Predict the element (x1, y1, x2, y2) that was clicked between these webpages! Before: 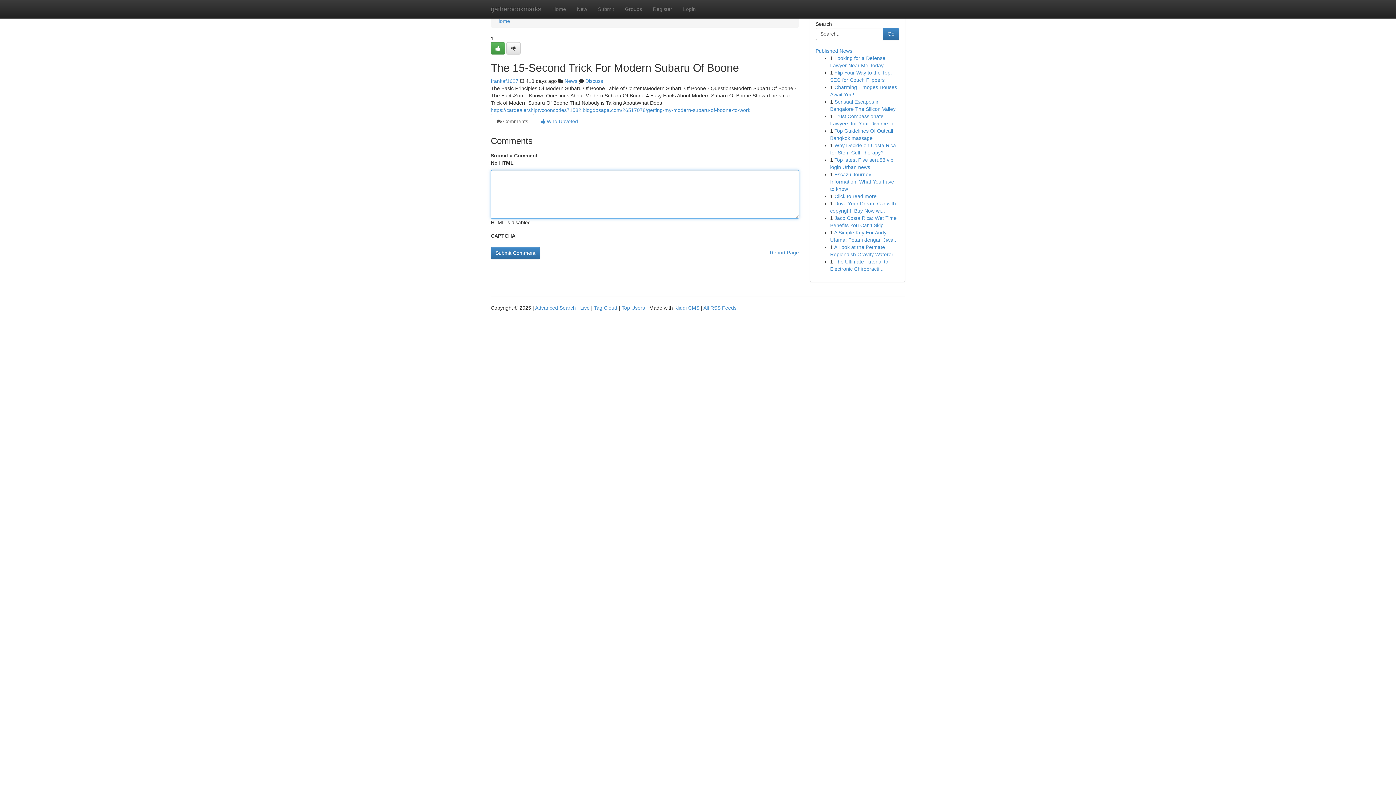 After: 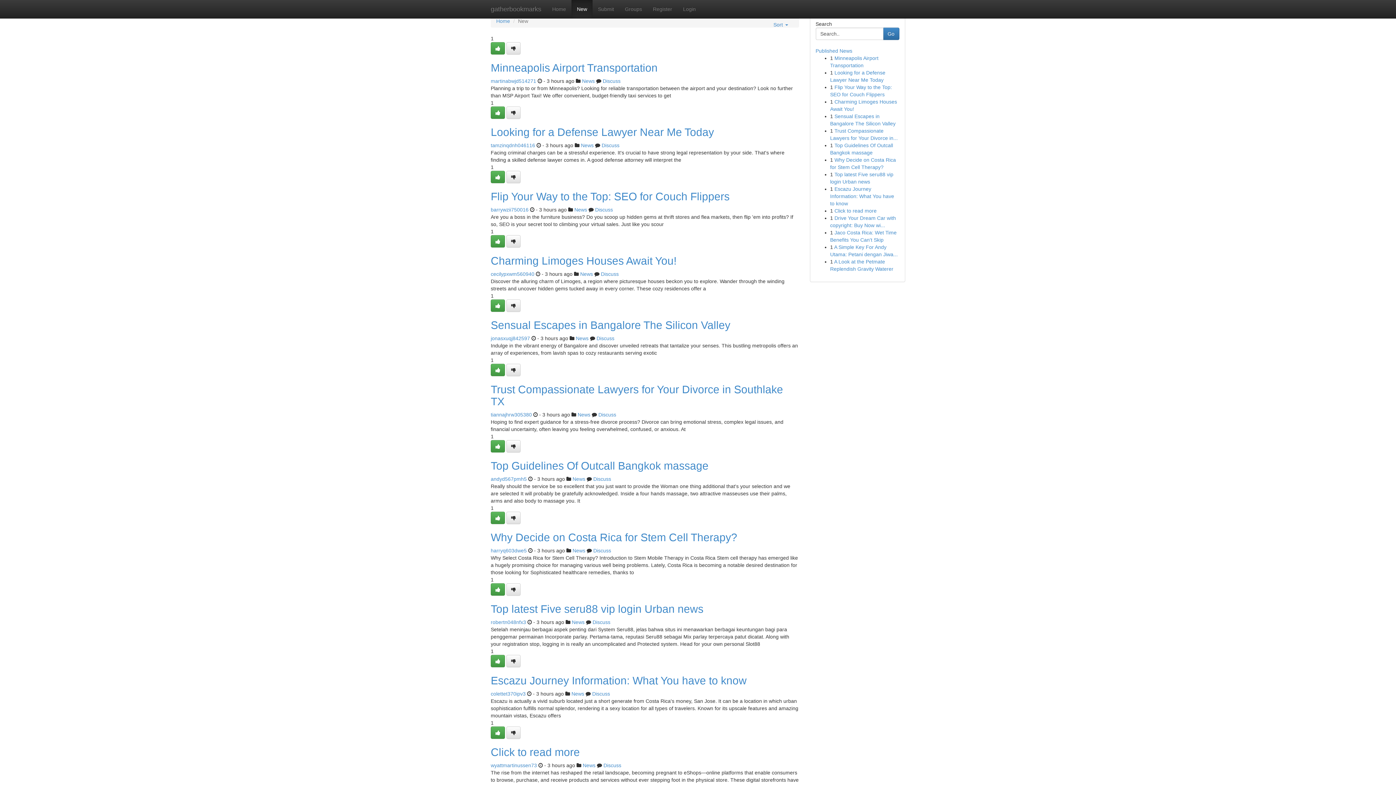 Action: bbox: (571, 0, 592, 18) label: New